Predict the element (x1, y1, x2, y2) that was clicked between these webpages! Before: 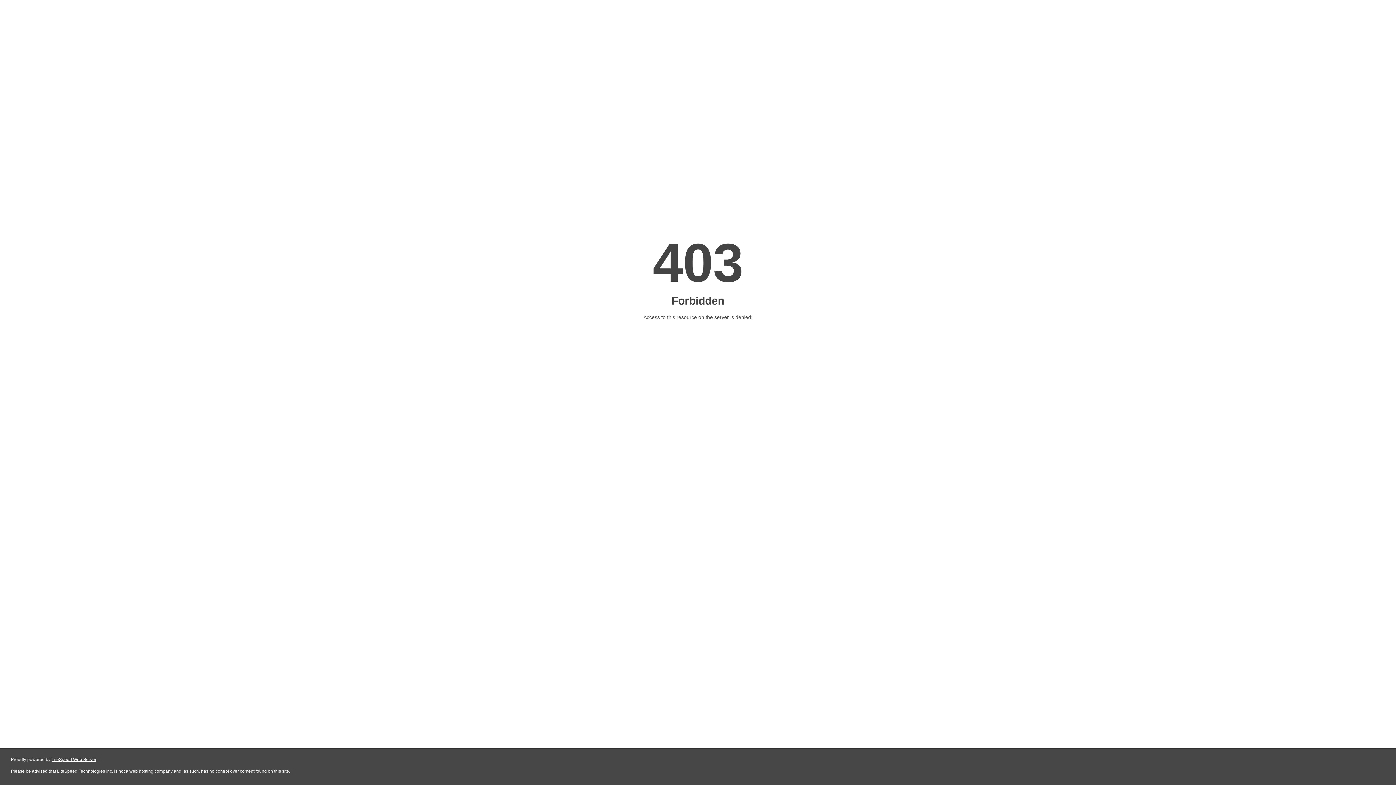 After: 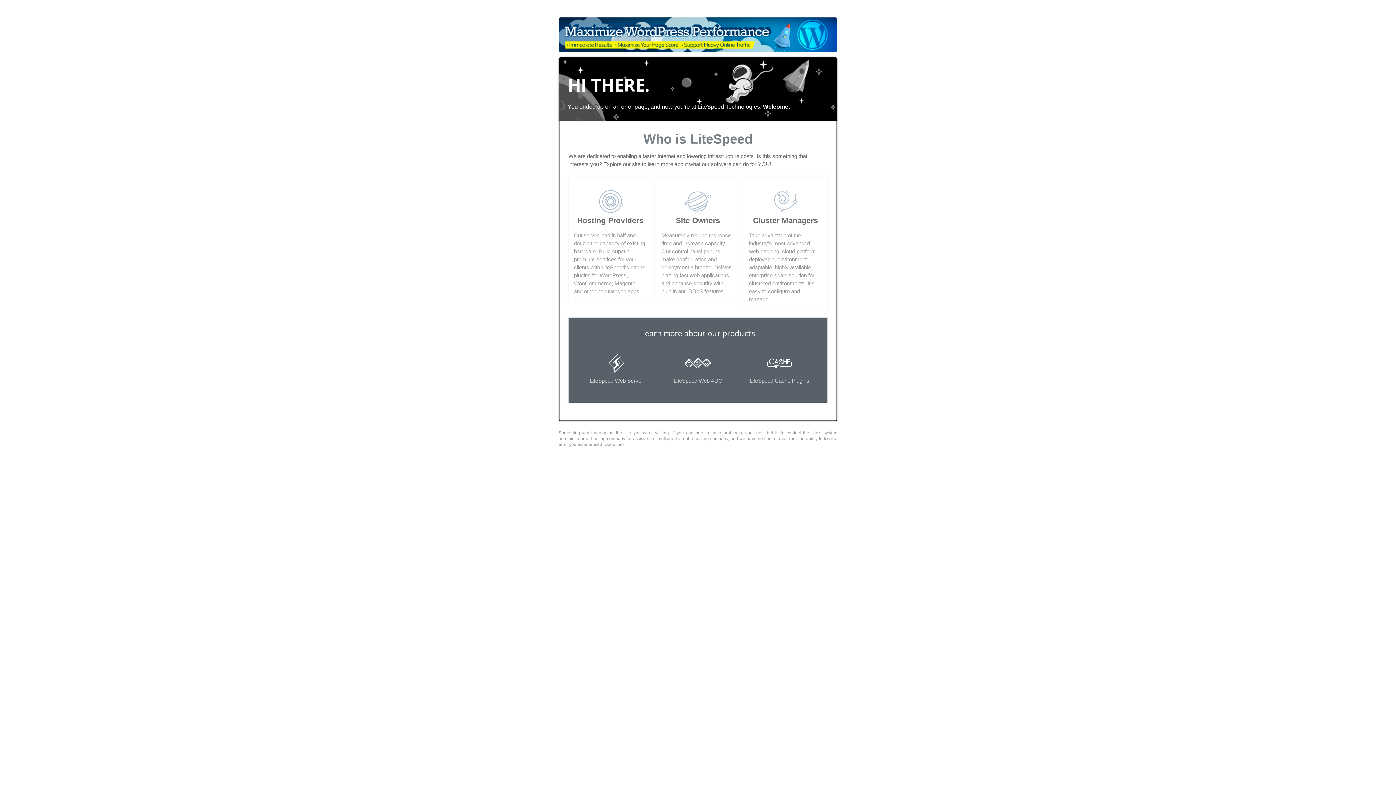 Action: label: LiteSpeed Web Server bbox: (51, 757, 96, 762)